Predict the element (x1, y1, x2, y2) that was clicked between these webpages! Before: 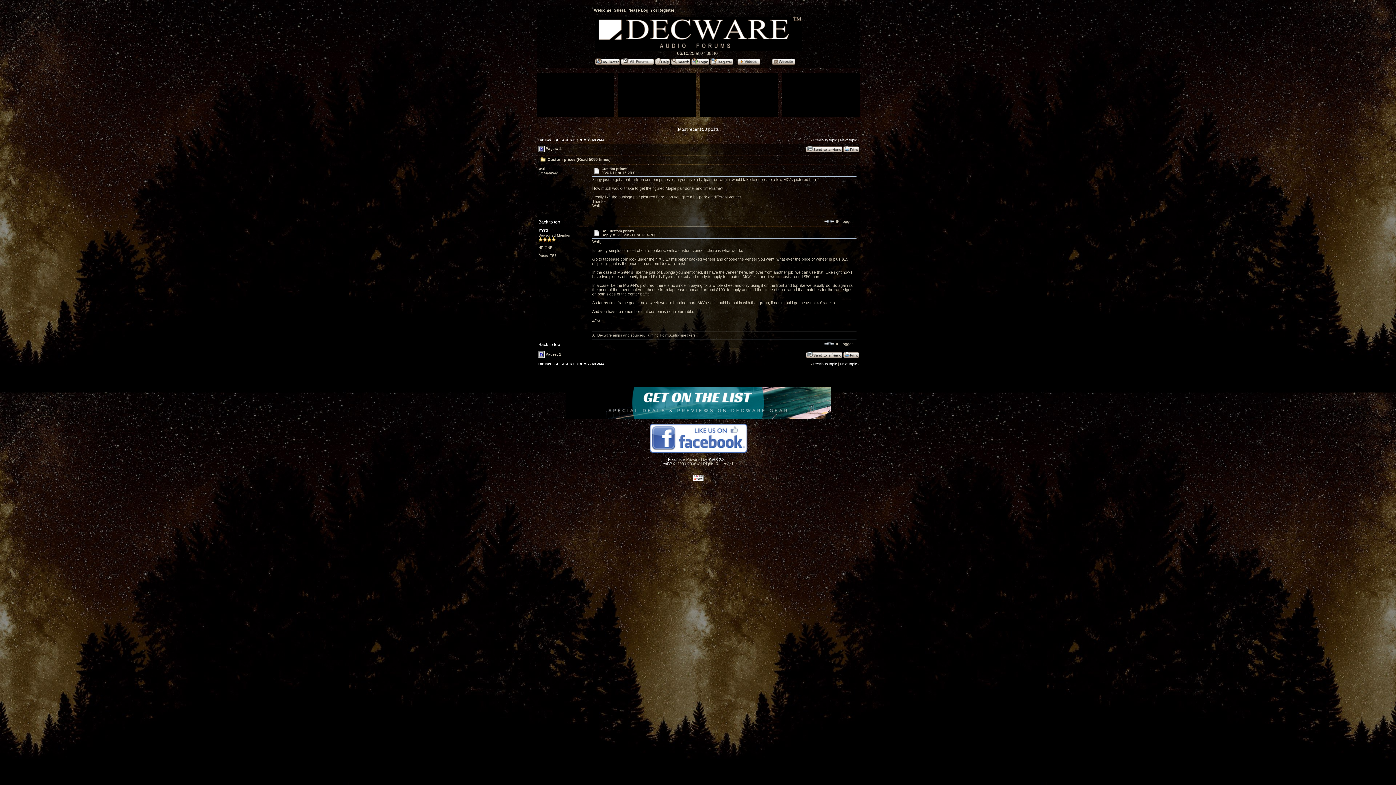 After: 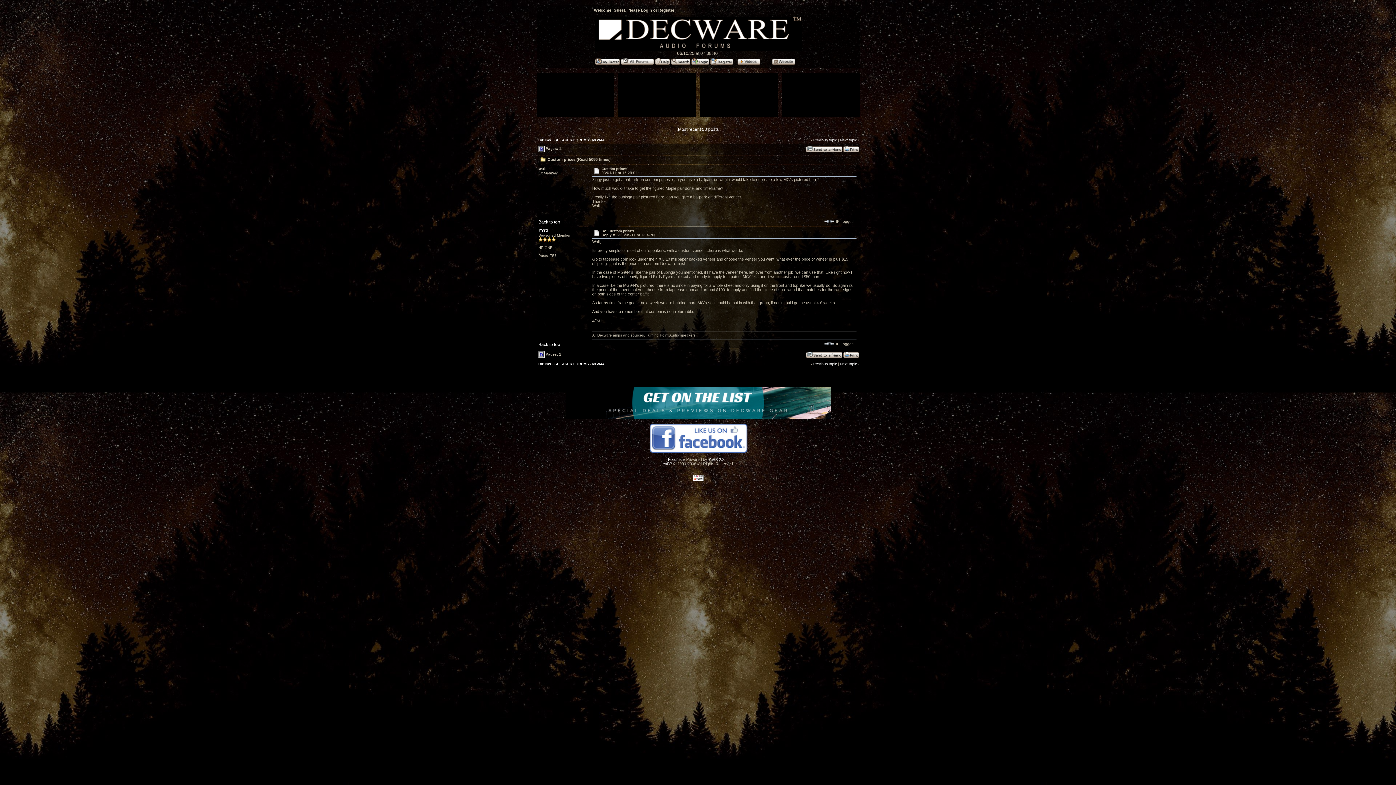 Action: bbox: (843, 354, 859, 358)